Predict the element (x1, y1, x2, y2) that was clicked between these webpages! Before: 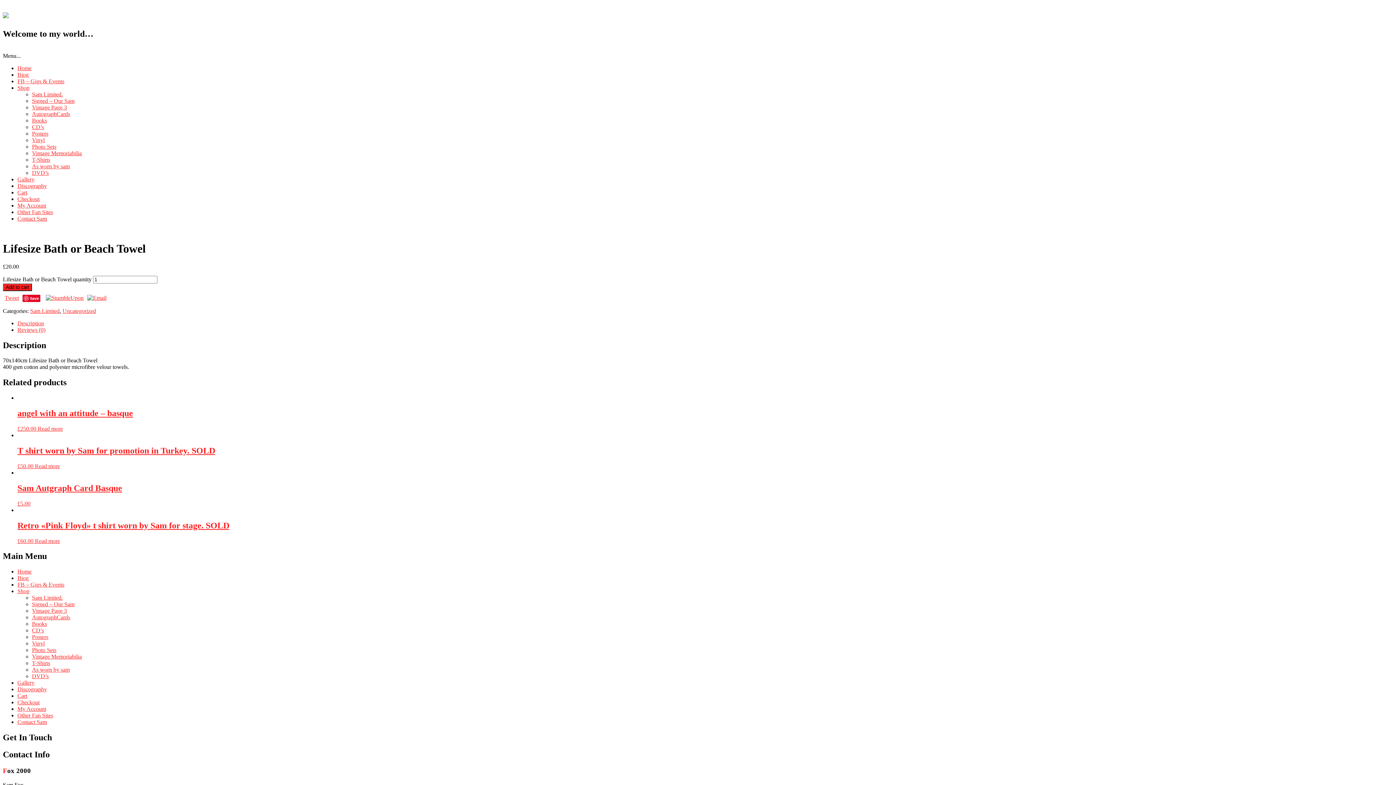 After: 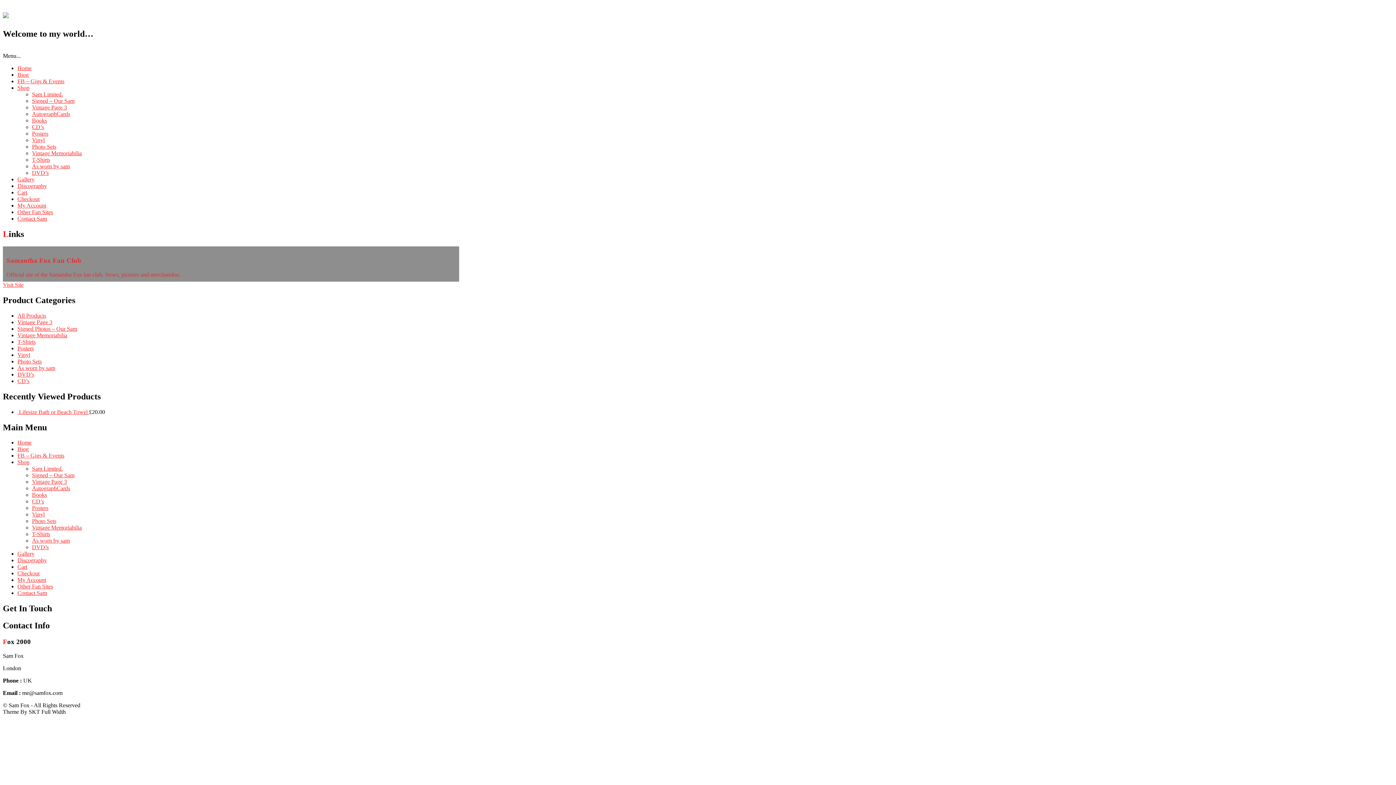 Action: bbox: (17, 209, 53, 215) label: Other Fan Sites